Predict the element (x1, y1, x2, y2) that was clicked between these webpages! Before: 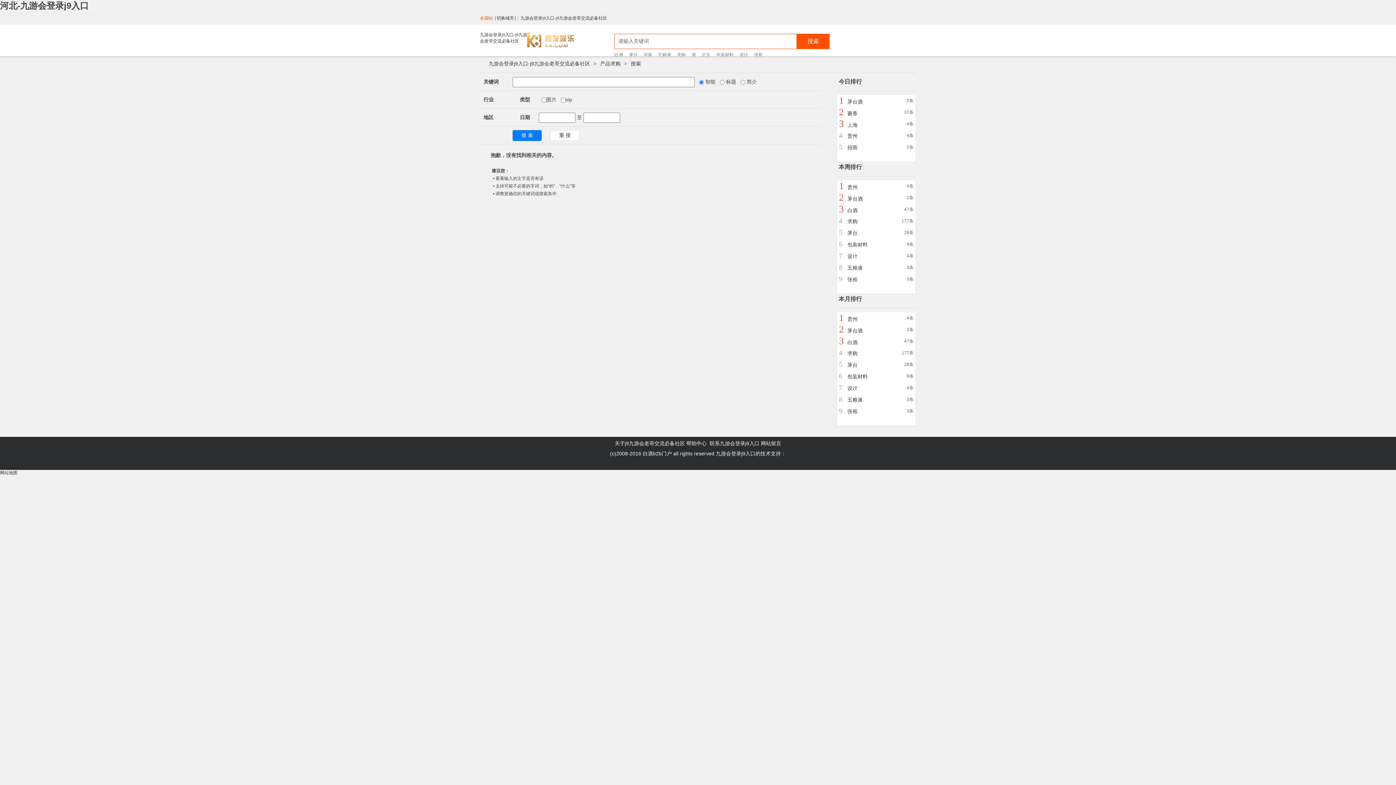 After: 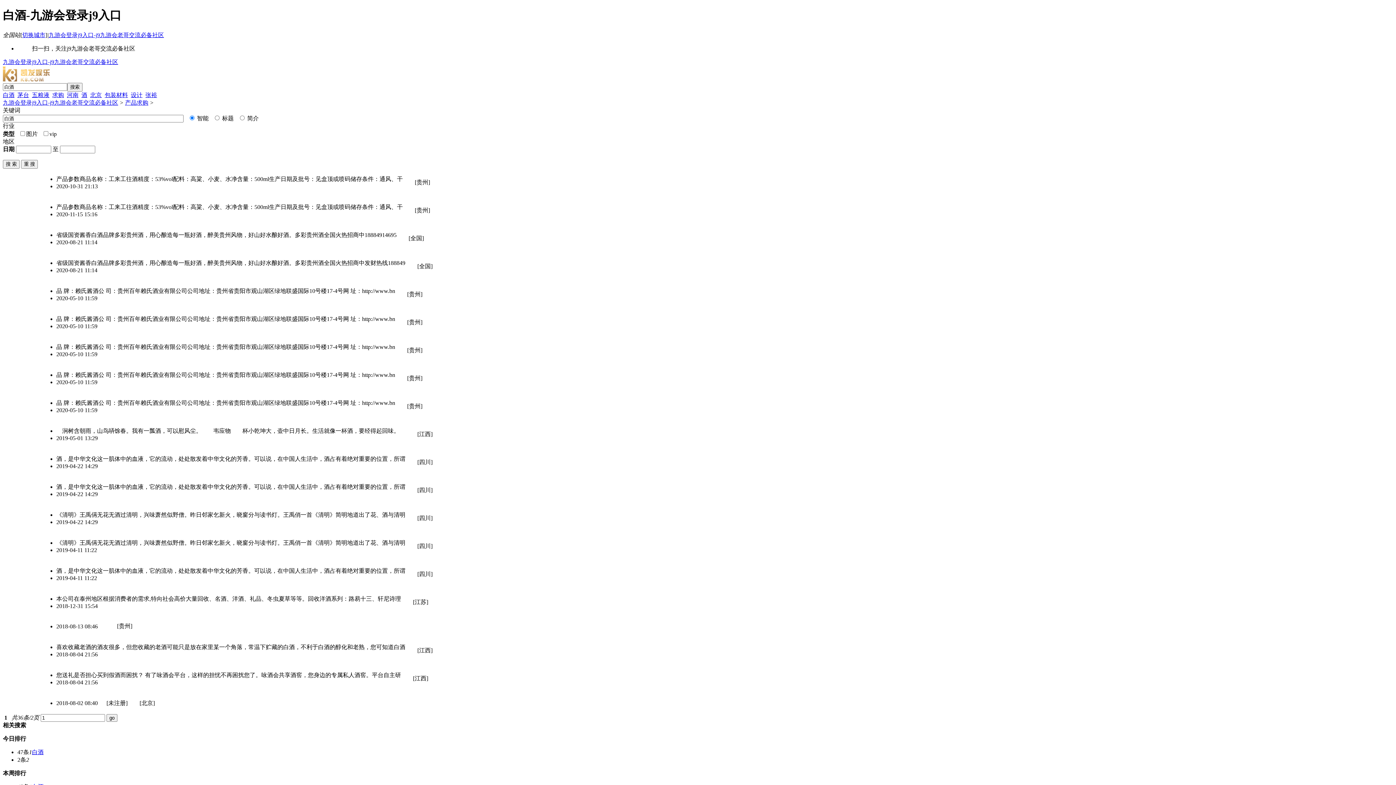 Action: bbox: (614, 52, 623, 57) label: 白酒